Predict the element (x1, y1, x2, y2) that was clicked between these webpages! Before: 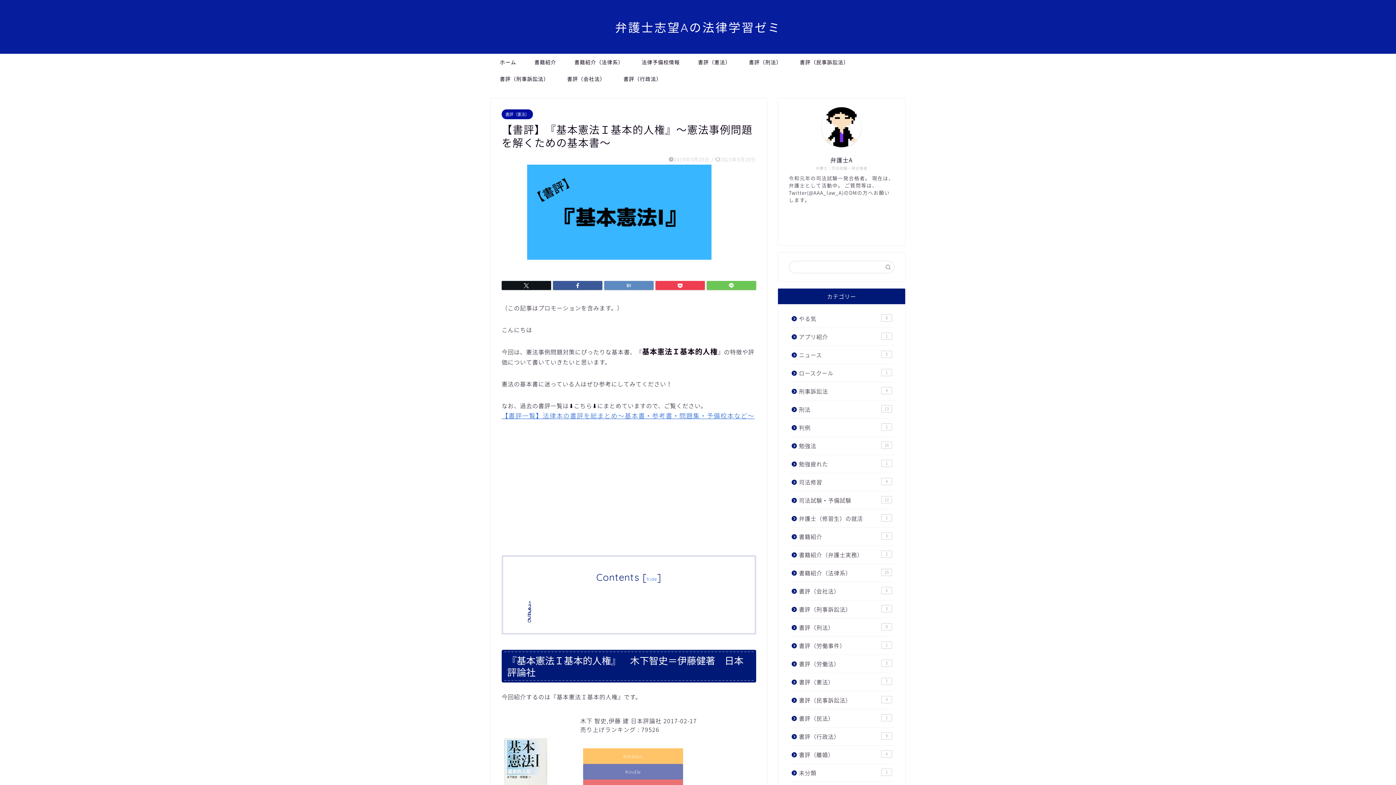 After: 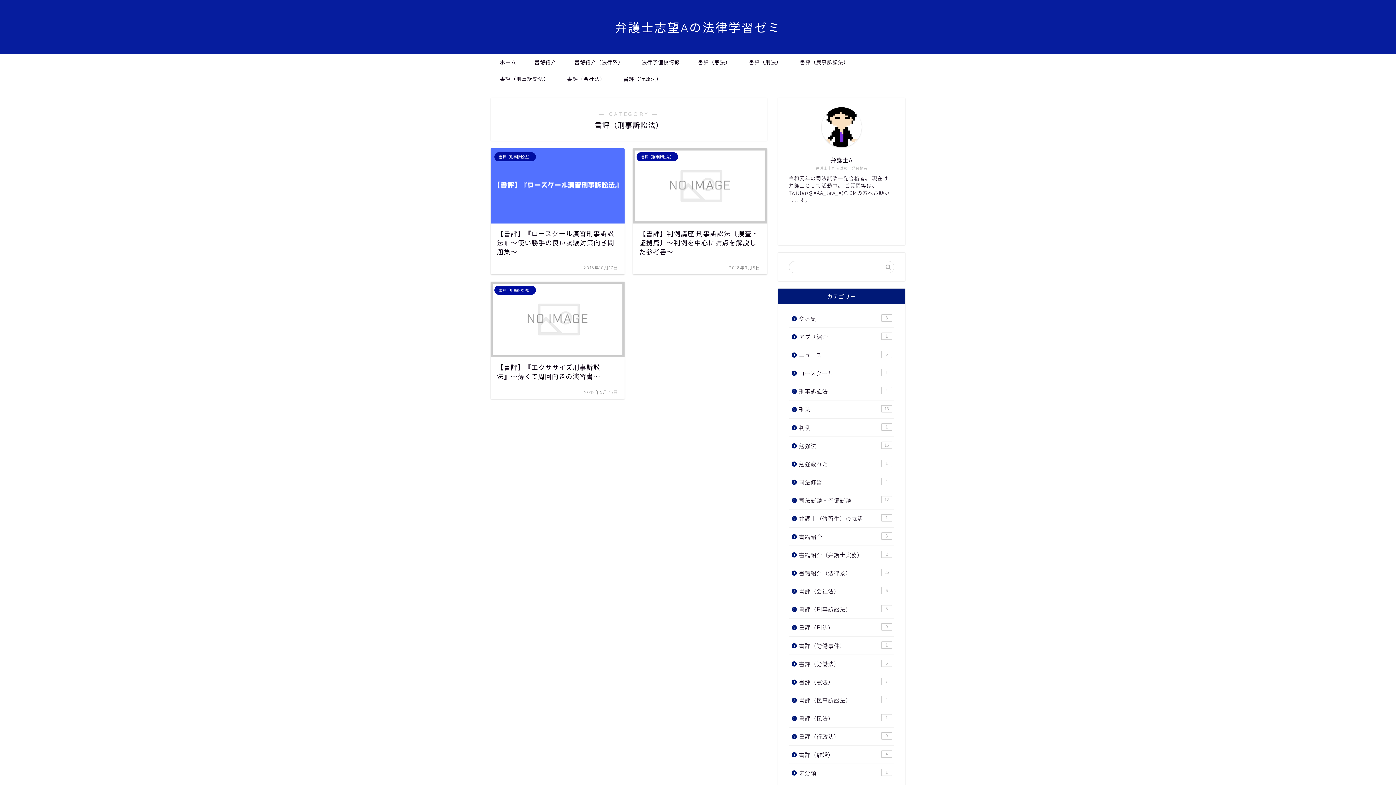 Action: bbox: (490, 70, 558, 87) label: 書評（刑事訴訟法）